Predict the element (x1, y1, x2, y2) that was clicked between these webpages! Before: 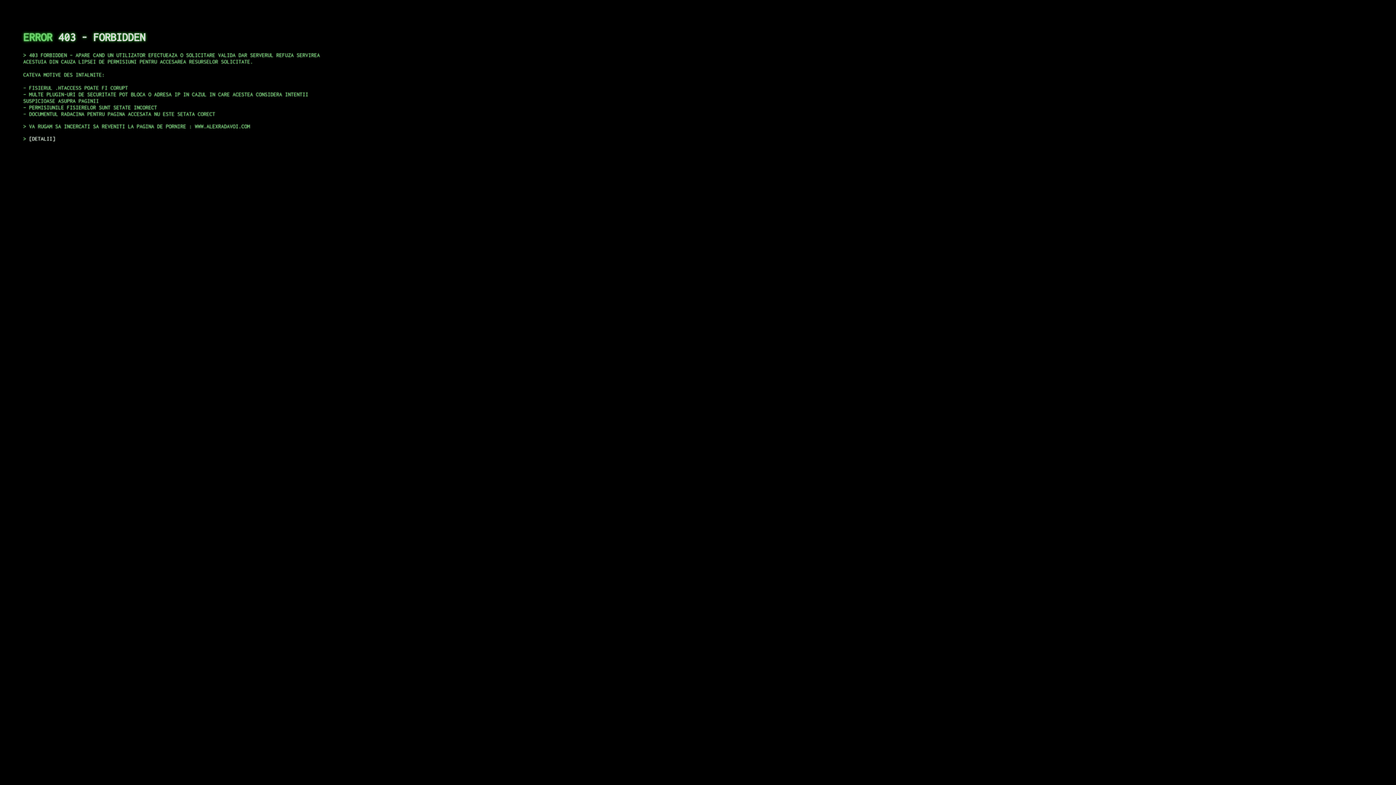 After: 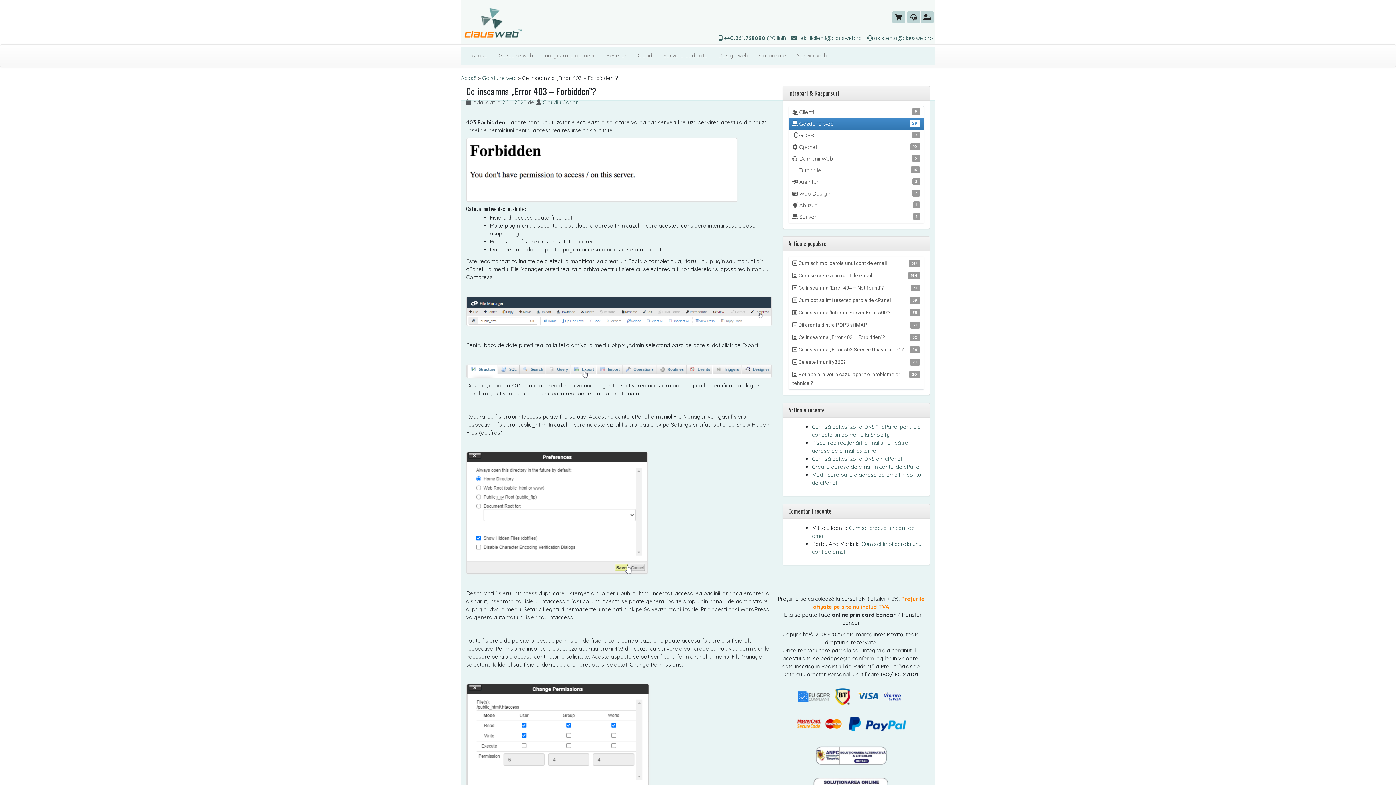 Action: bbox: (29, 135, 55, 141) label: DETALII